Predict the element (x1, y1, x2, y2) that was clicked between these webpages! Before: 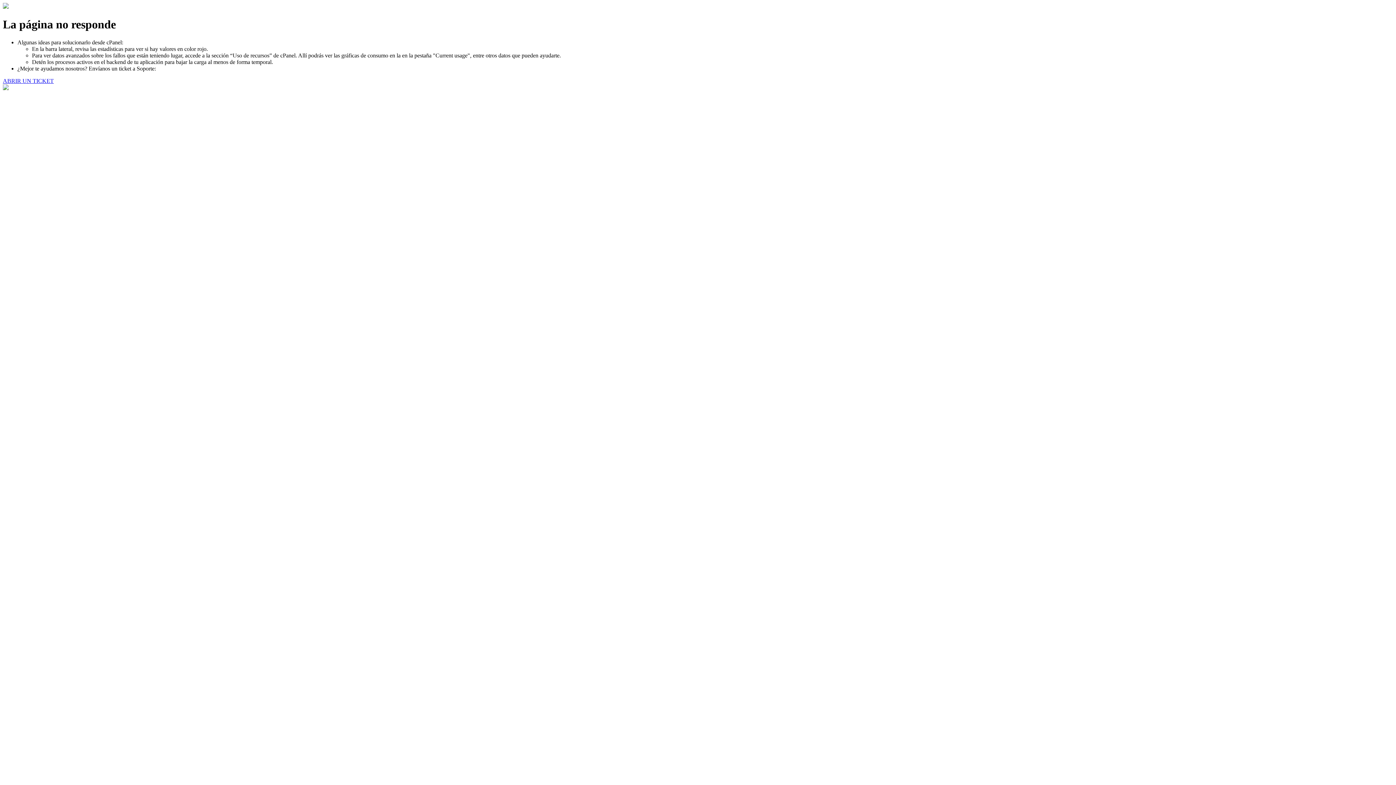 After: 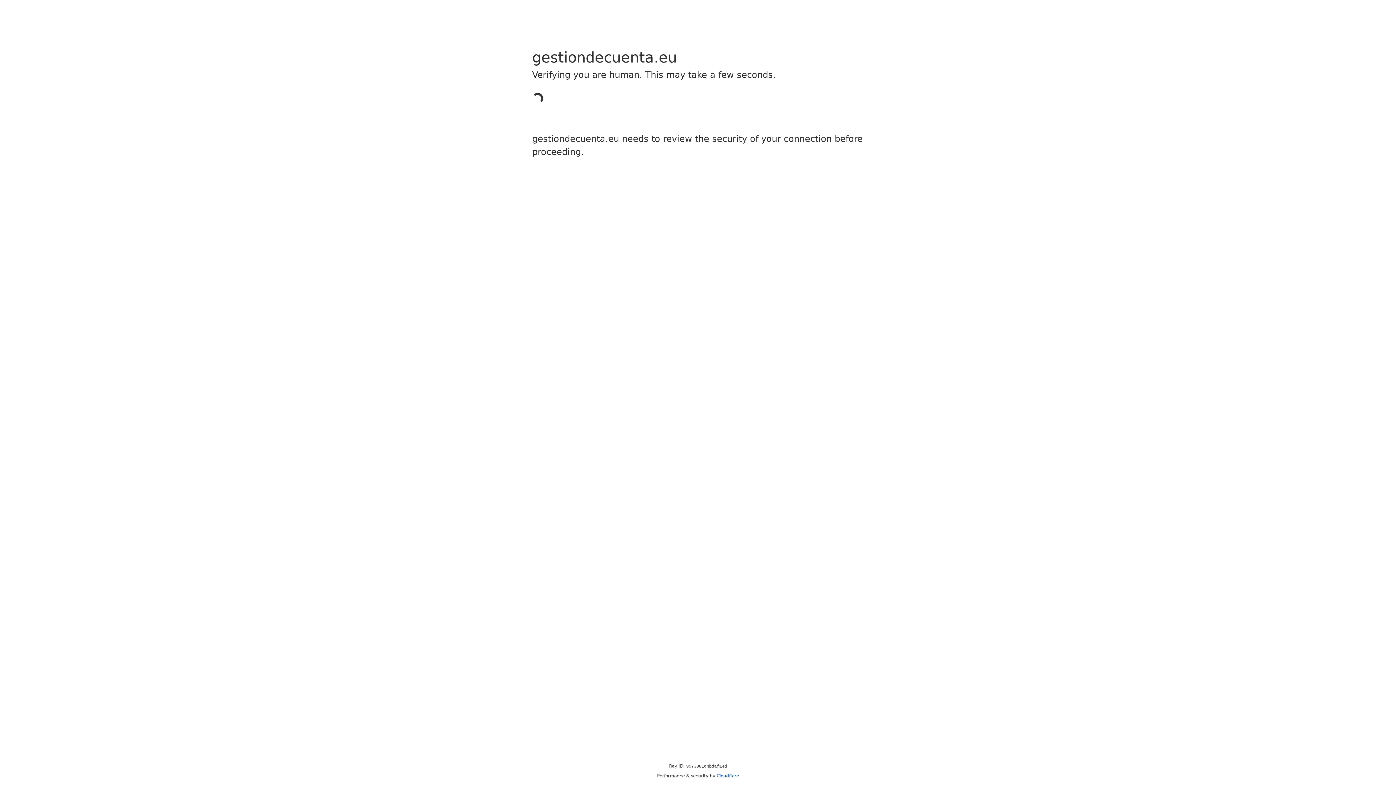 Action: bbox: (2, 77, 53, 83) label: ABRIR UN TICKET